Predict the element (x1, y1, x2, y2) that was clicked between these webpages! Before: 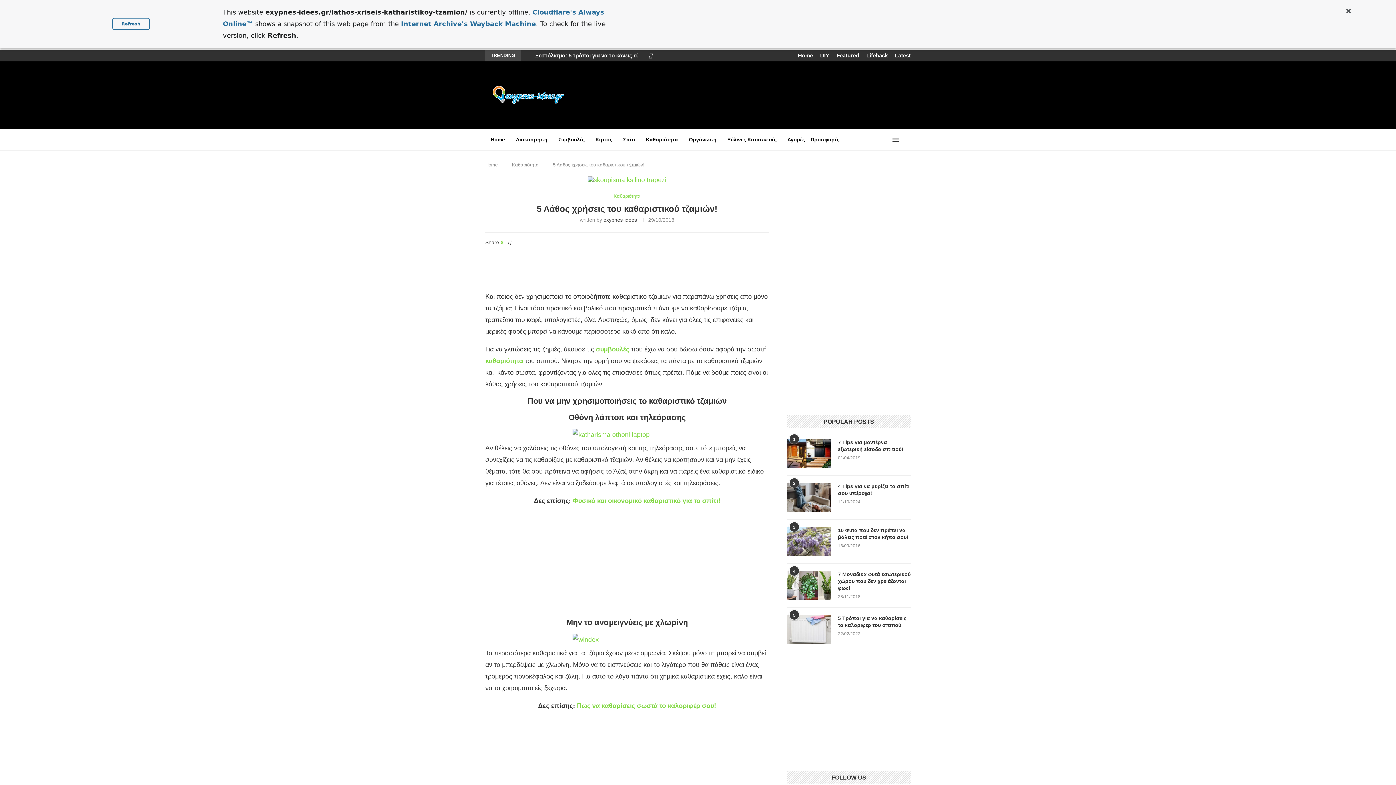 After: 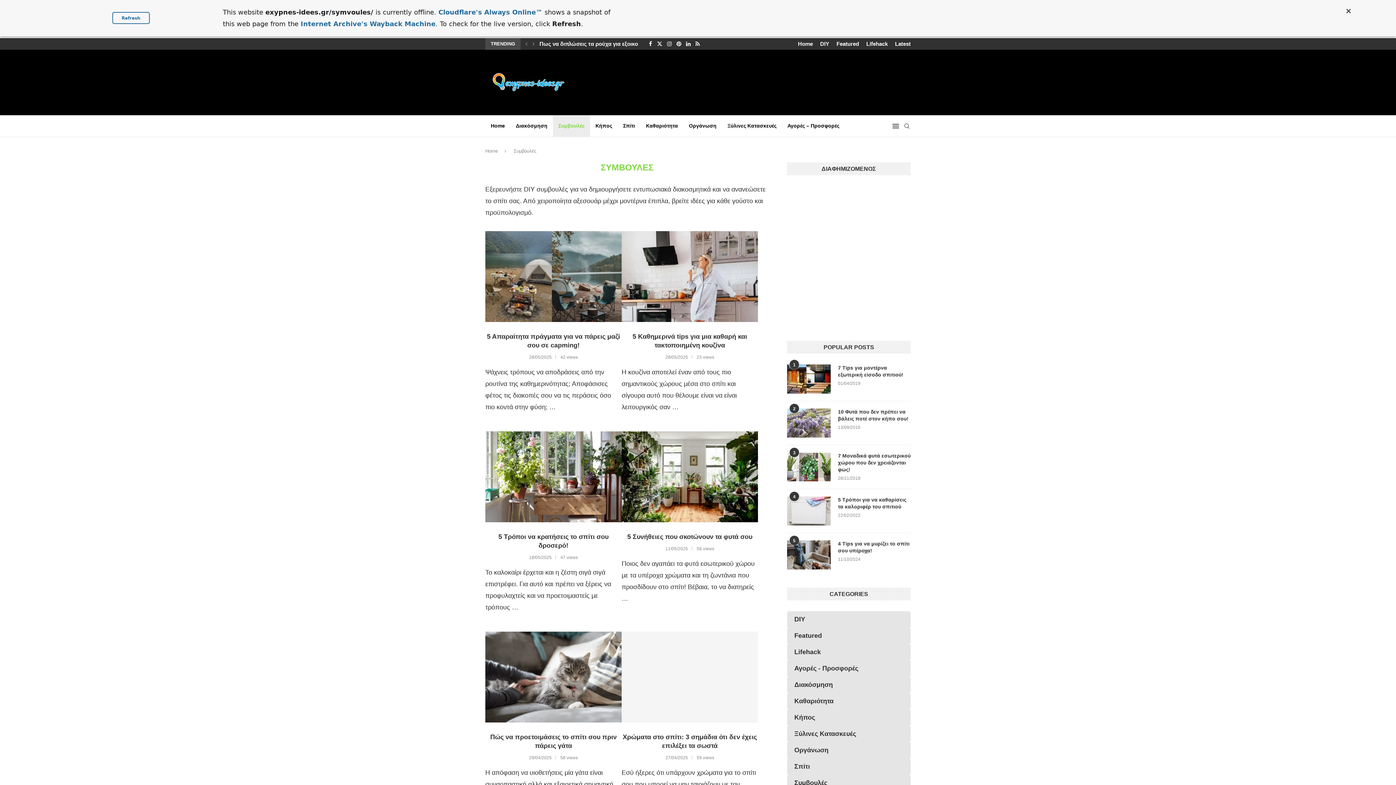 Action: label: Συμβουλές bbox: (553, 129, 590, 150)